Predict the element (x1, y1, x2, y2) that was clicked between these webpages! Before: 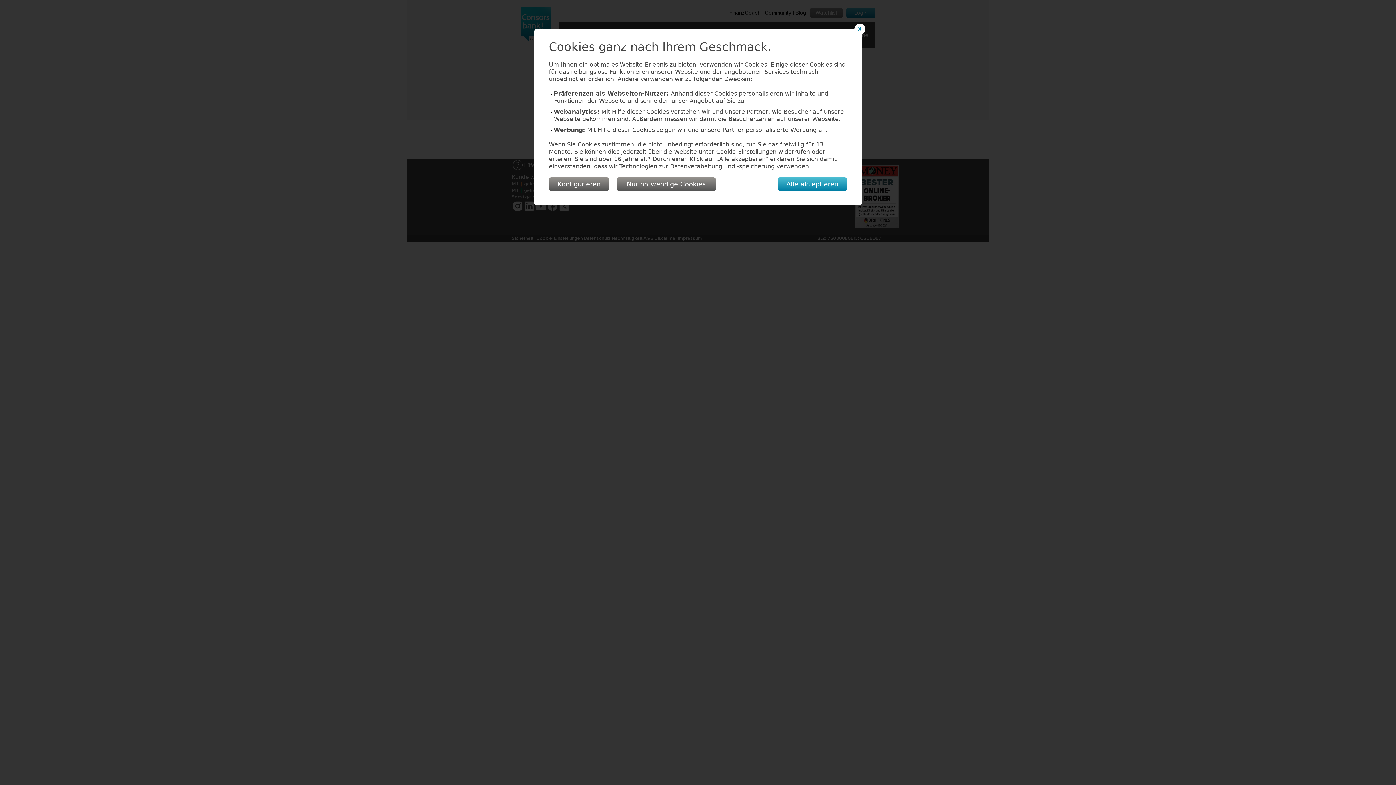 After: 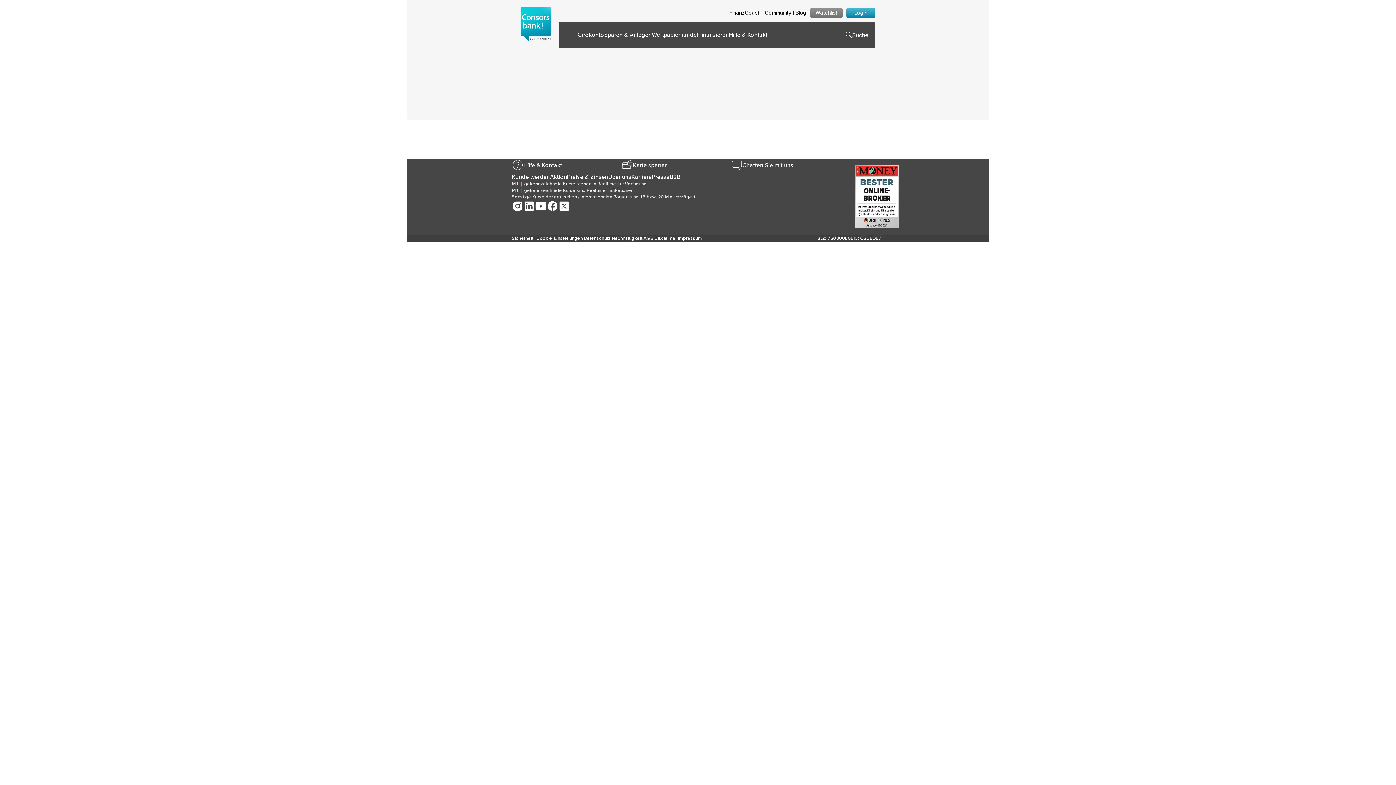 Action: bbox: (616, 177, 716, 190) label: Nur notwendige Cookies